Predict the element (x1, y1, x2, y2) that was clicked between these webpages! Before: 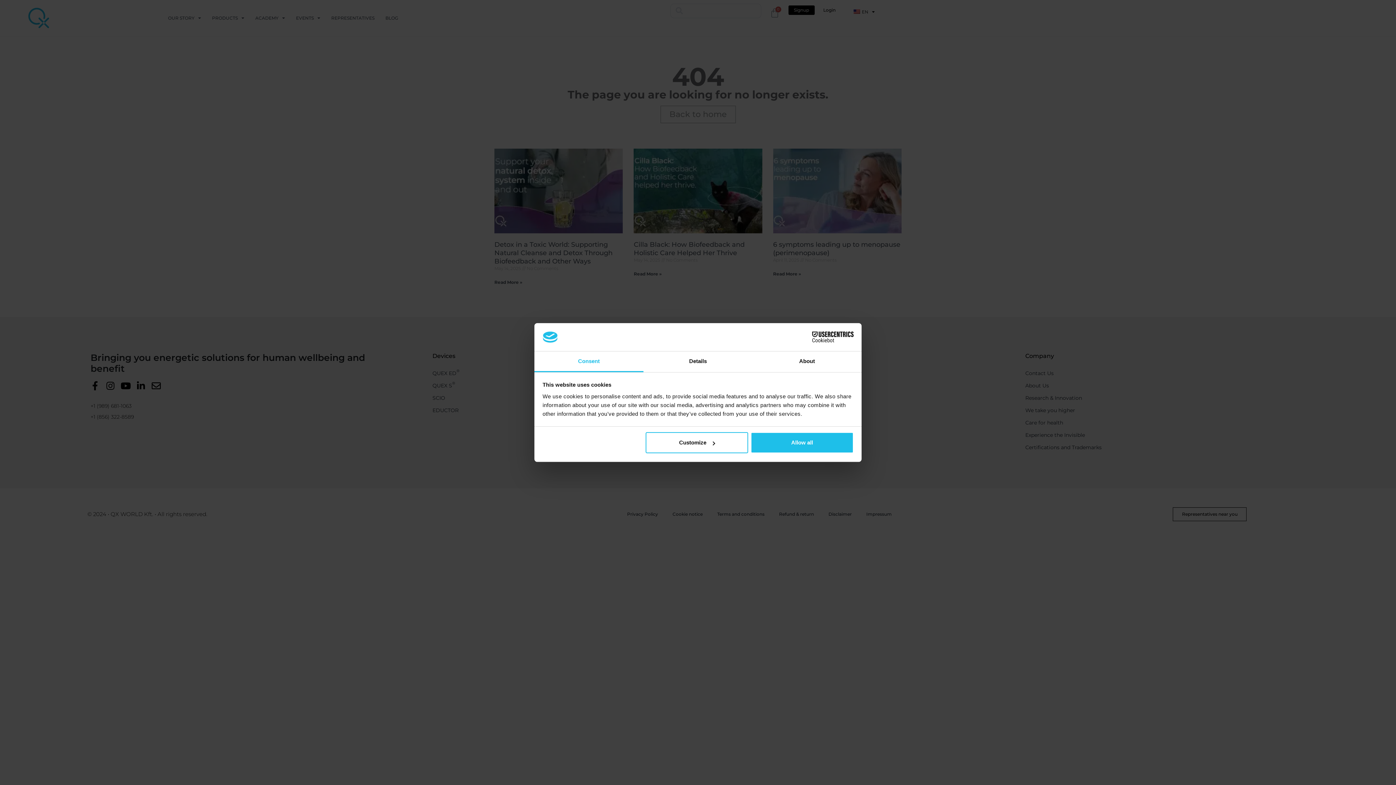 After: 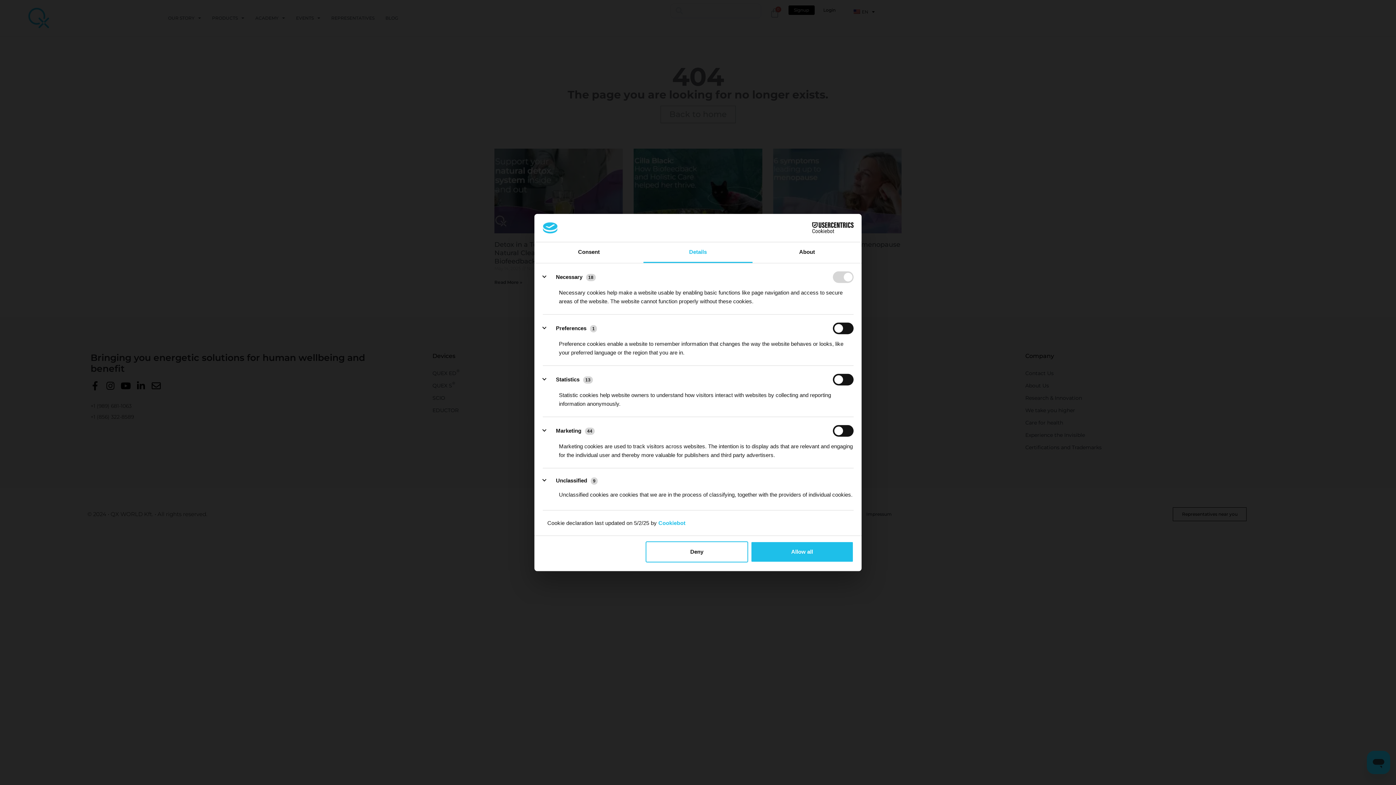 Action: label: Customize bbox: (645, 432, 748, 453)